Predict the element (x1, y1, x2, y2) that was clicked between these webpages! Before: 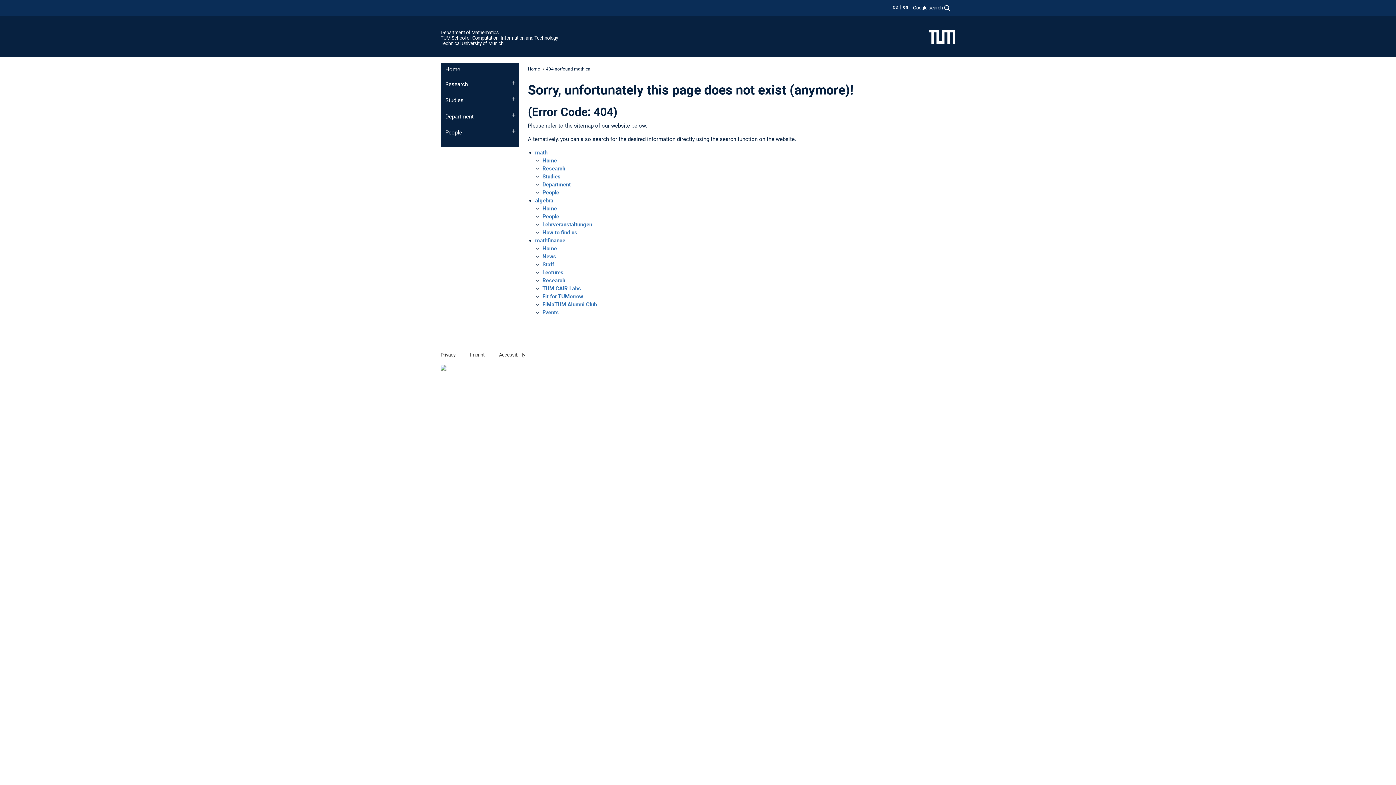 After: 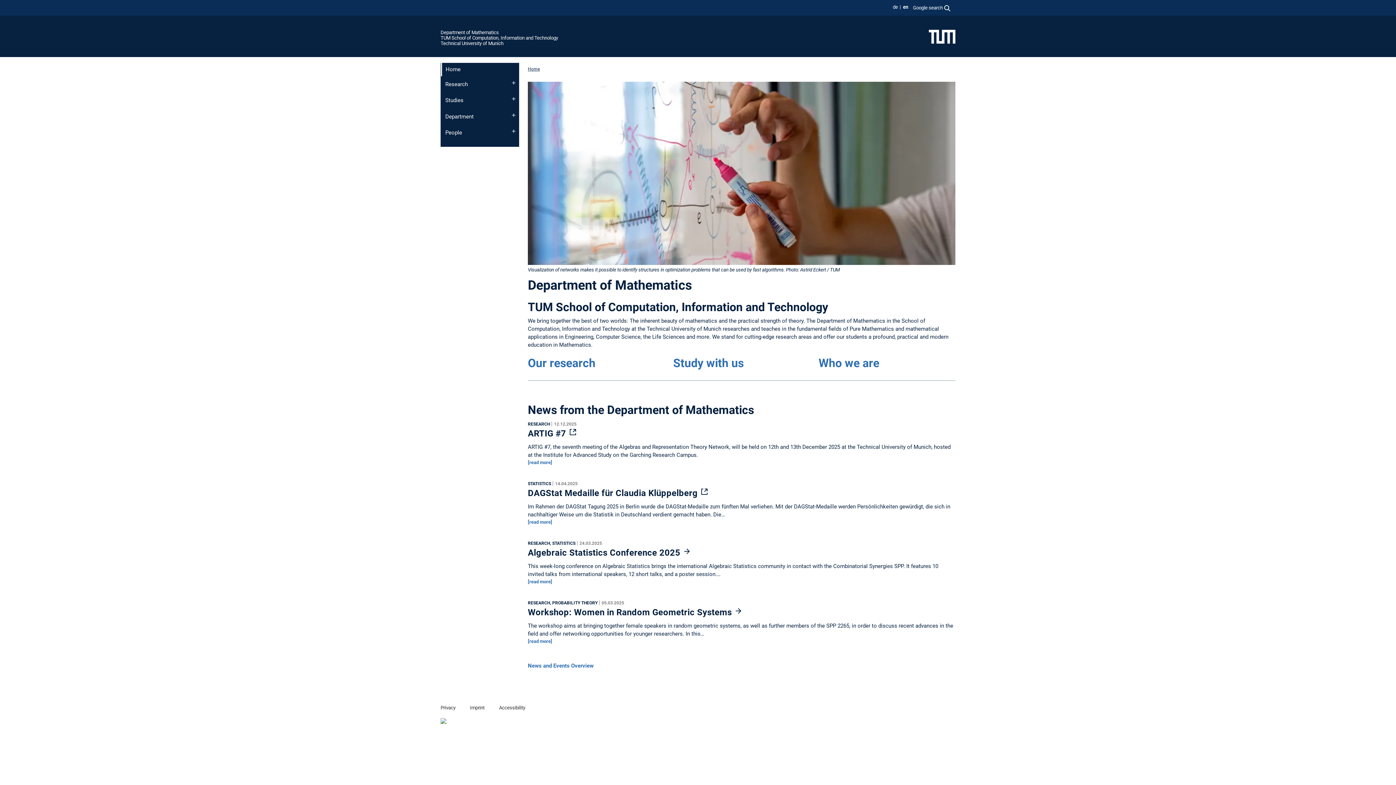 Action: label: Department of Mathematics bbox: (440, 29, 498, 35)